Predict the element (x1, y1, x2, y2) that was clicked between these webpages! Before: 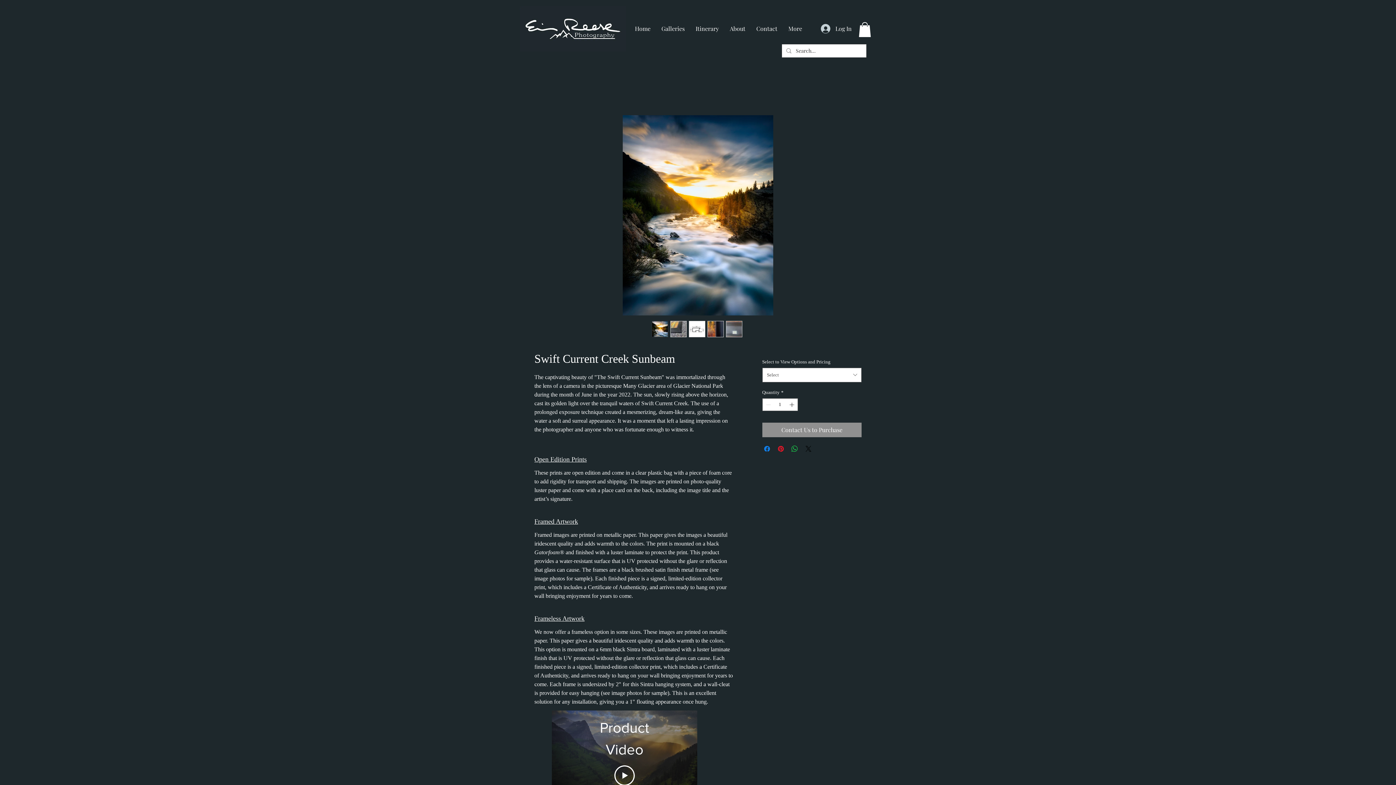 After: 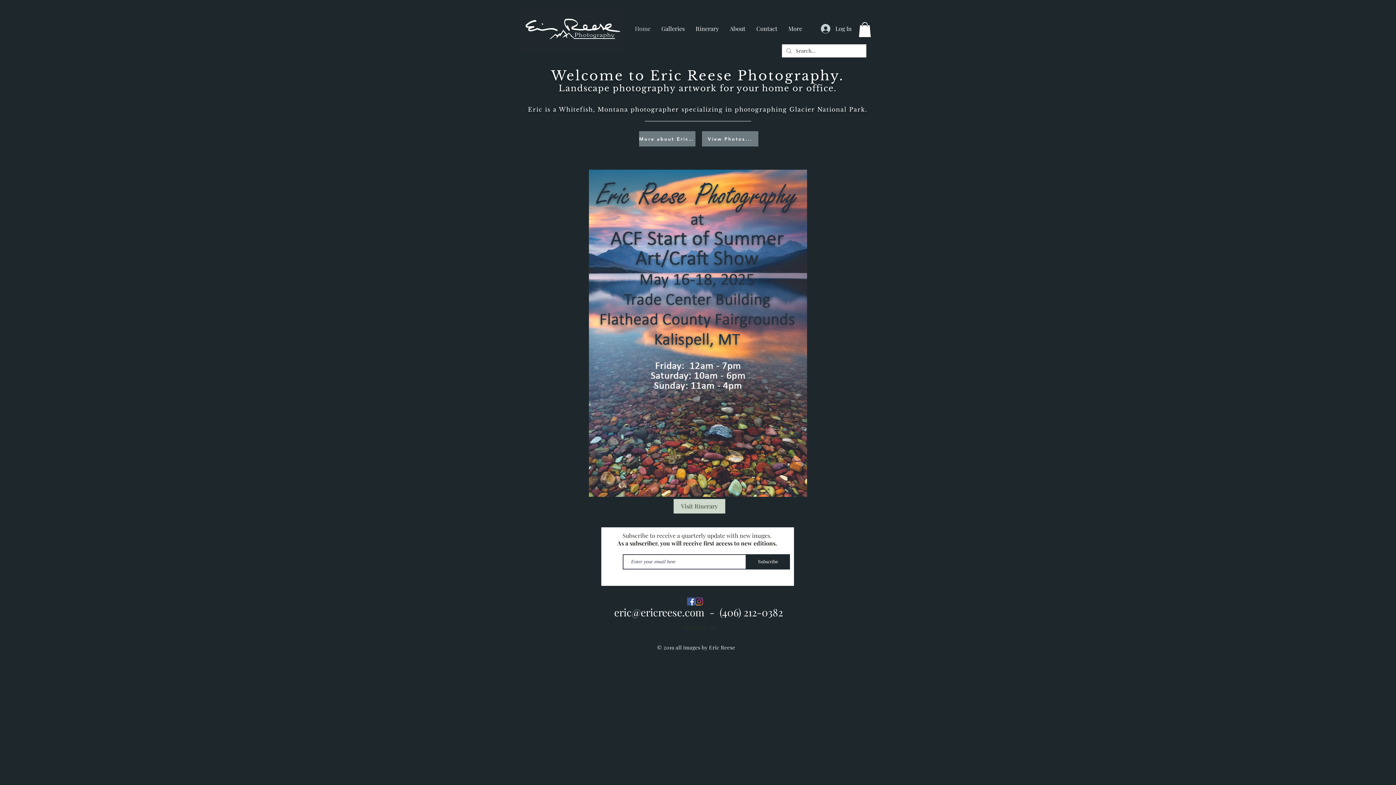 Action: bbox: (629, 19, 656, 37) label: Home